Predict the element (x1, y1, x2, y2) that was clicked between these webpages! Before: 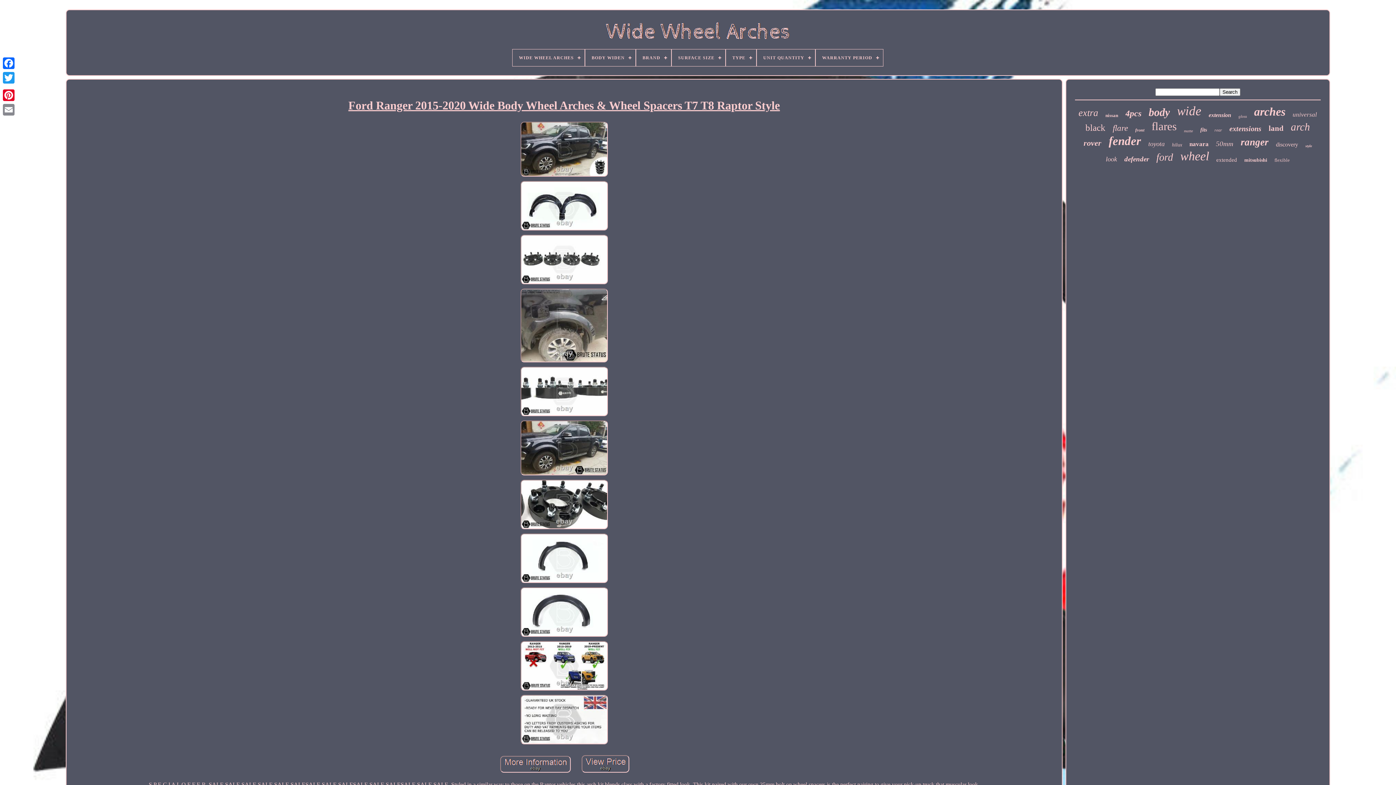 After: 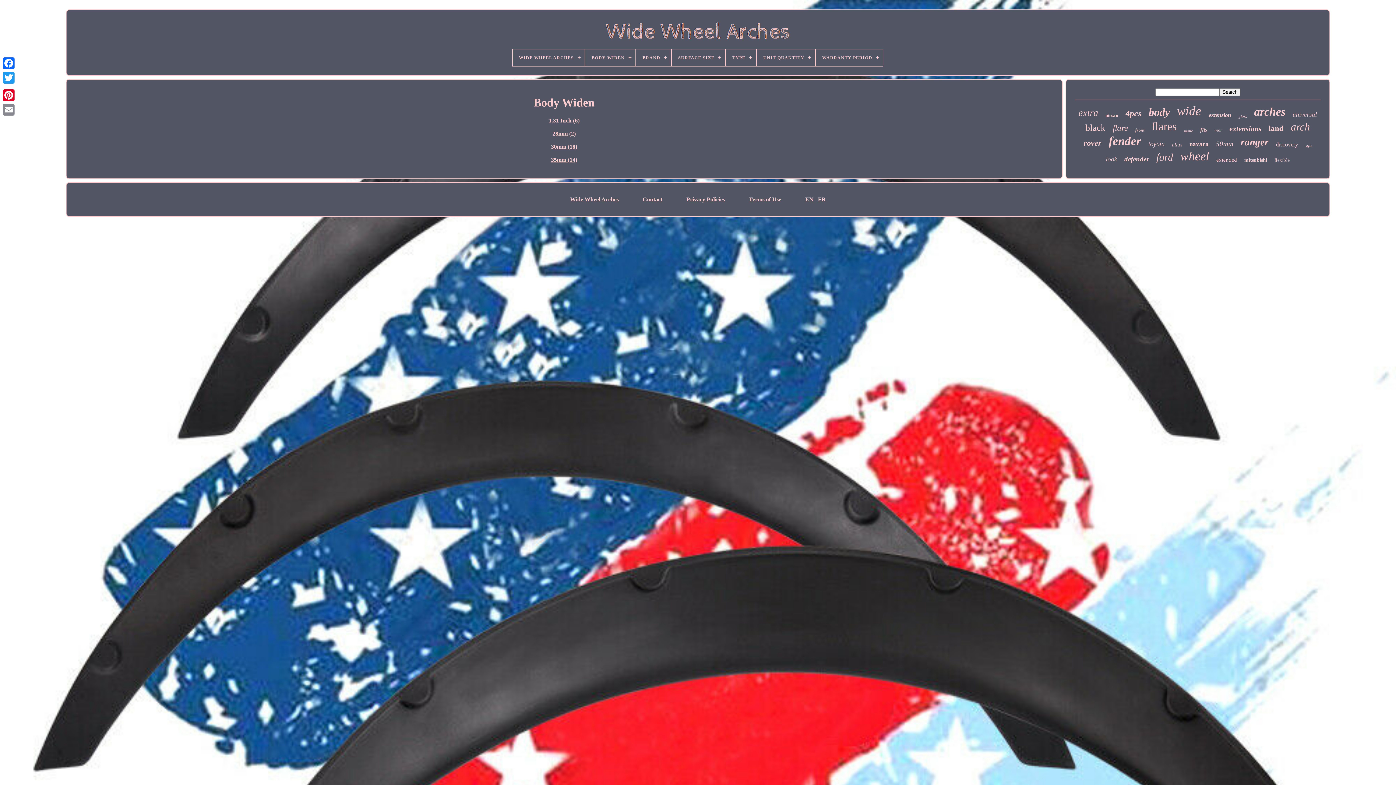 Action: label: BODY WIDEN bbox: (585, 49, 635, 66)